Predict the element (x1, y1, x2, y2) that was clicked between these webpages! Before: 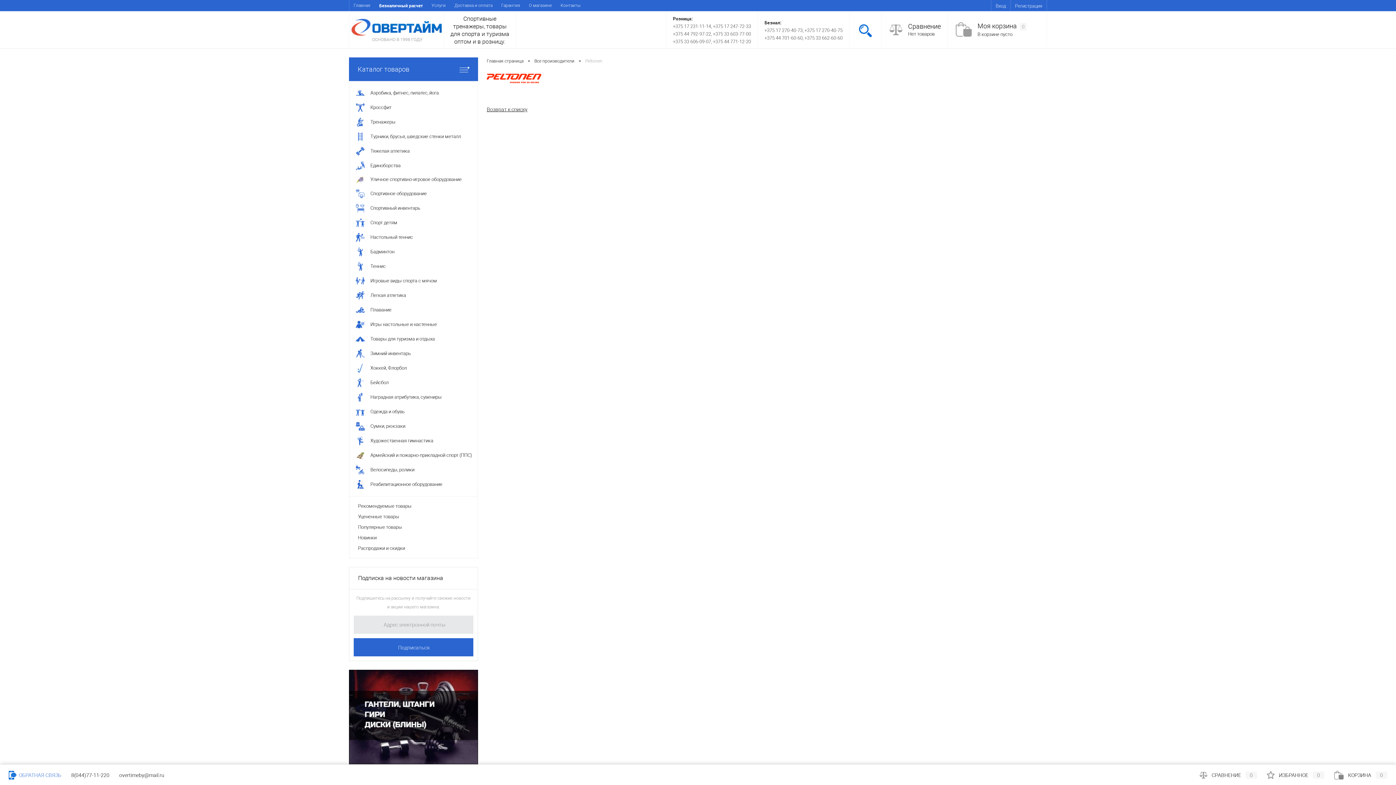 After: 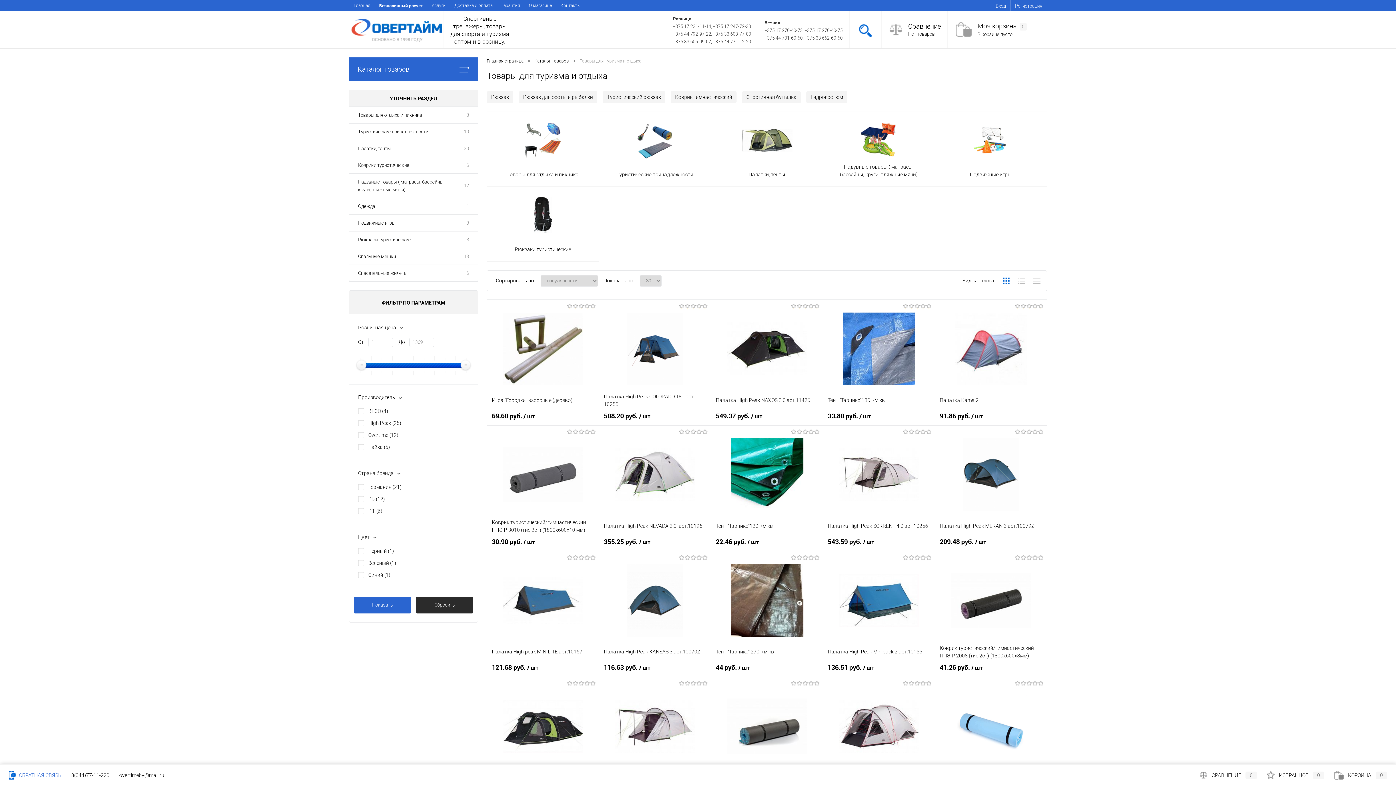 Action: label: 	Товары для туризма и отдыха bbox: (349, 332, 477, 346)